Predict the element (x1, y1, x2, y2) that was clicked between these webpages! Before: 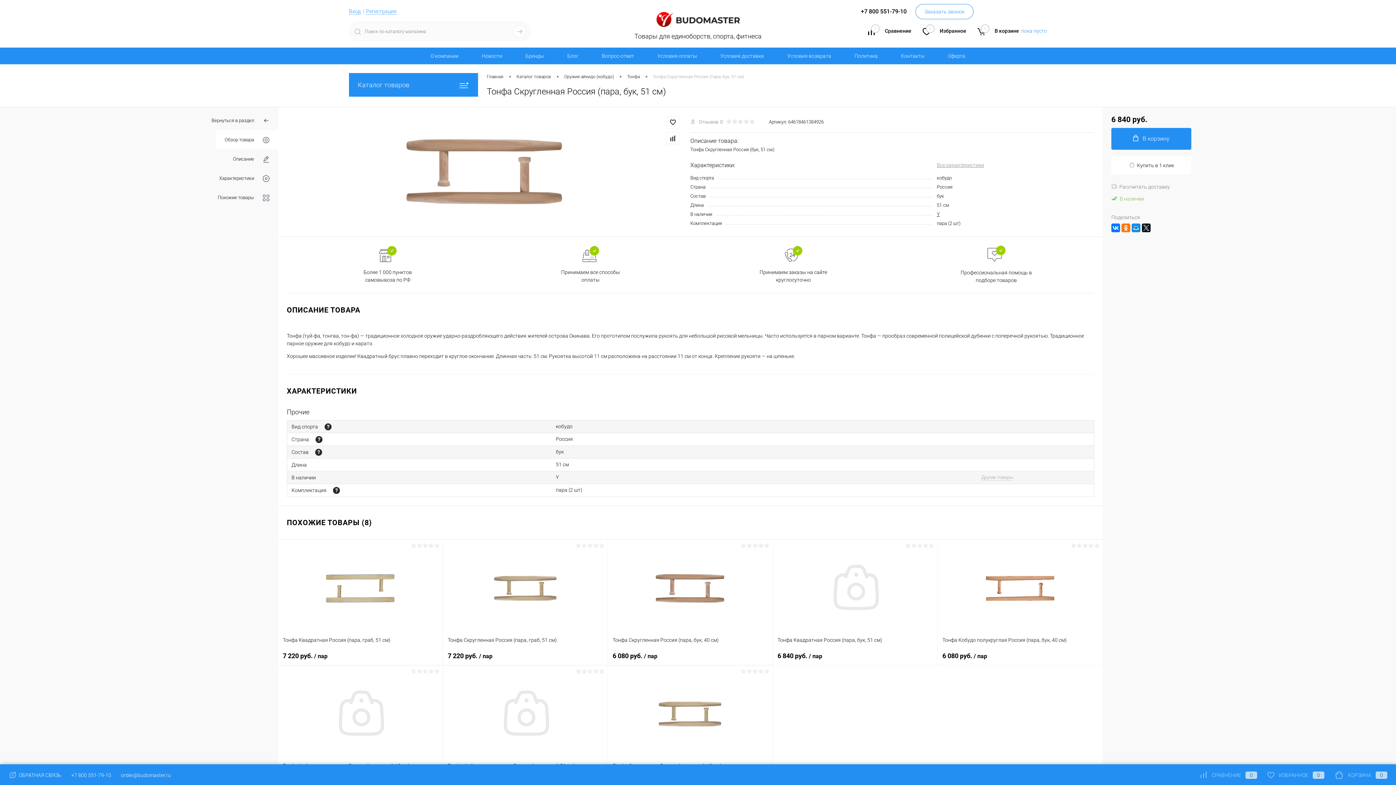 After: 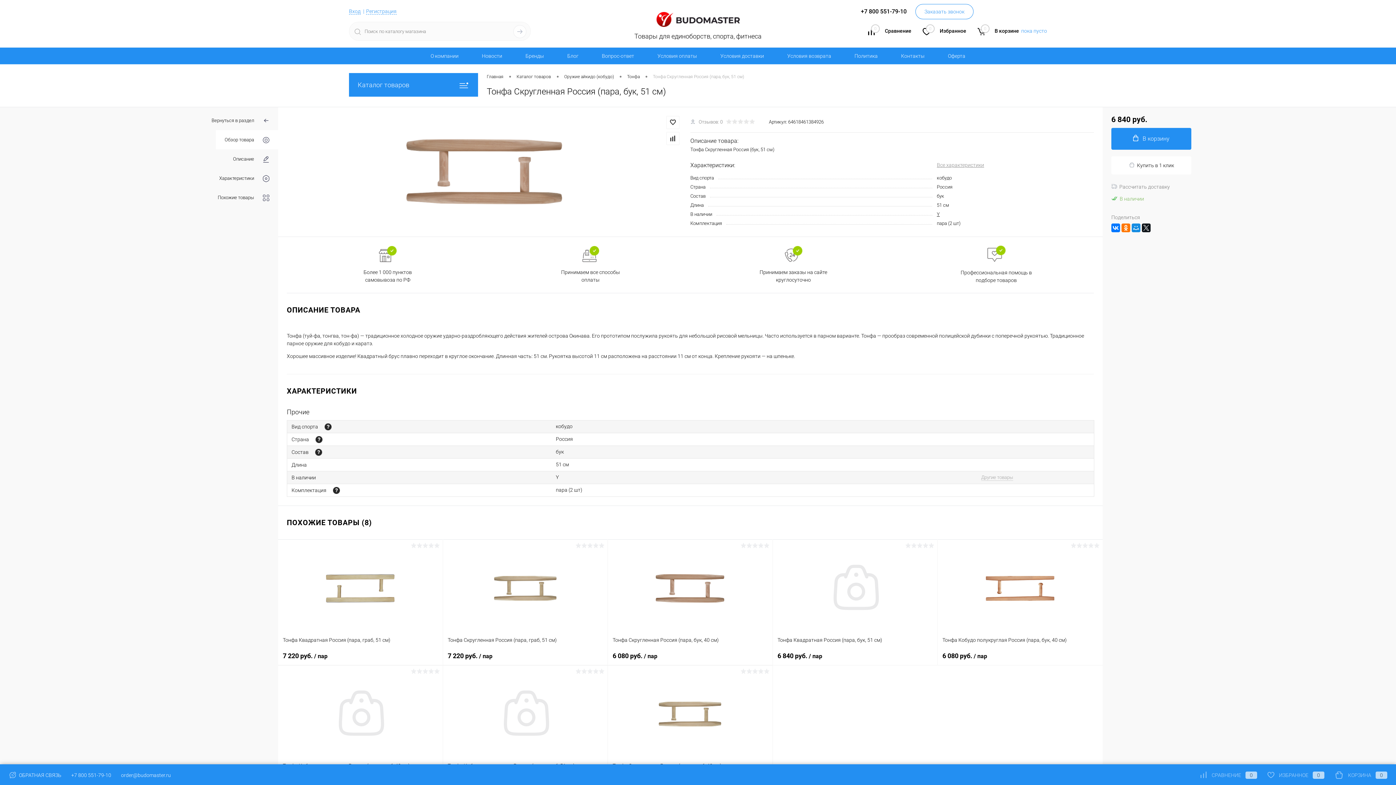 Action: bbox: (970, 24, 992, 39) label: 0